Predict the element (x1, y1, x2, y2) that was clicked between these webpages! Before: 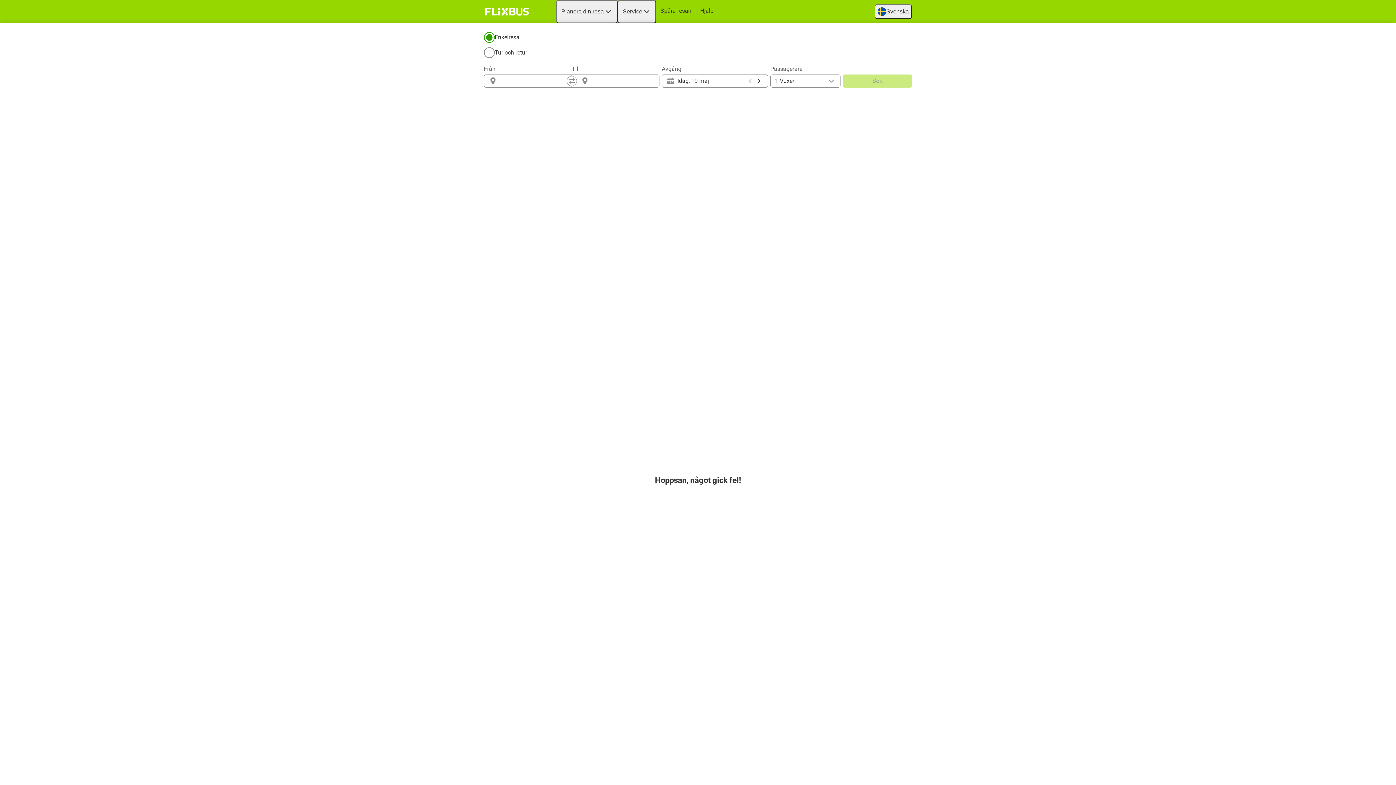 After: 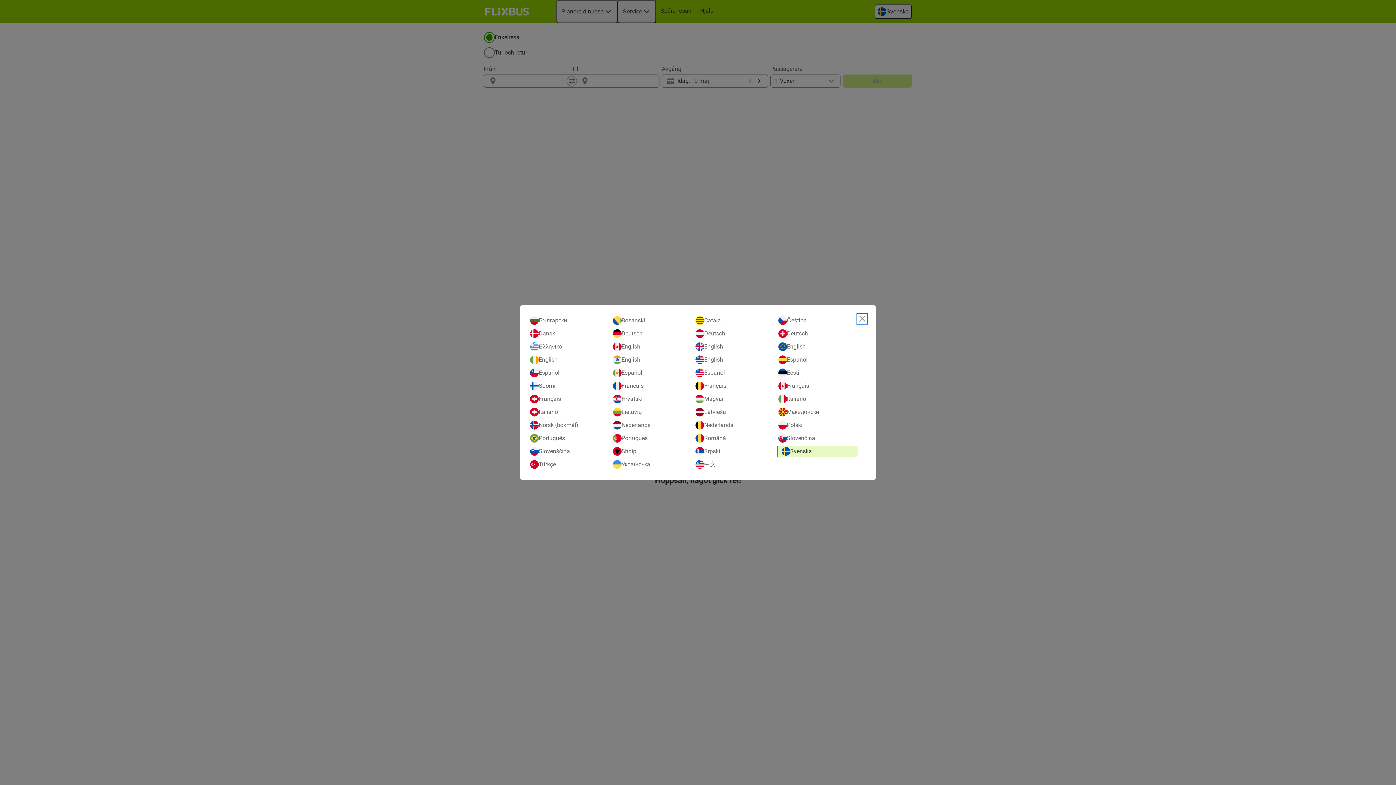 Action: label: Svenska
Open language selection bbox: (874, 4, 912, 18)